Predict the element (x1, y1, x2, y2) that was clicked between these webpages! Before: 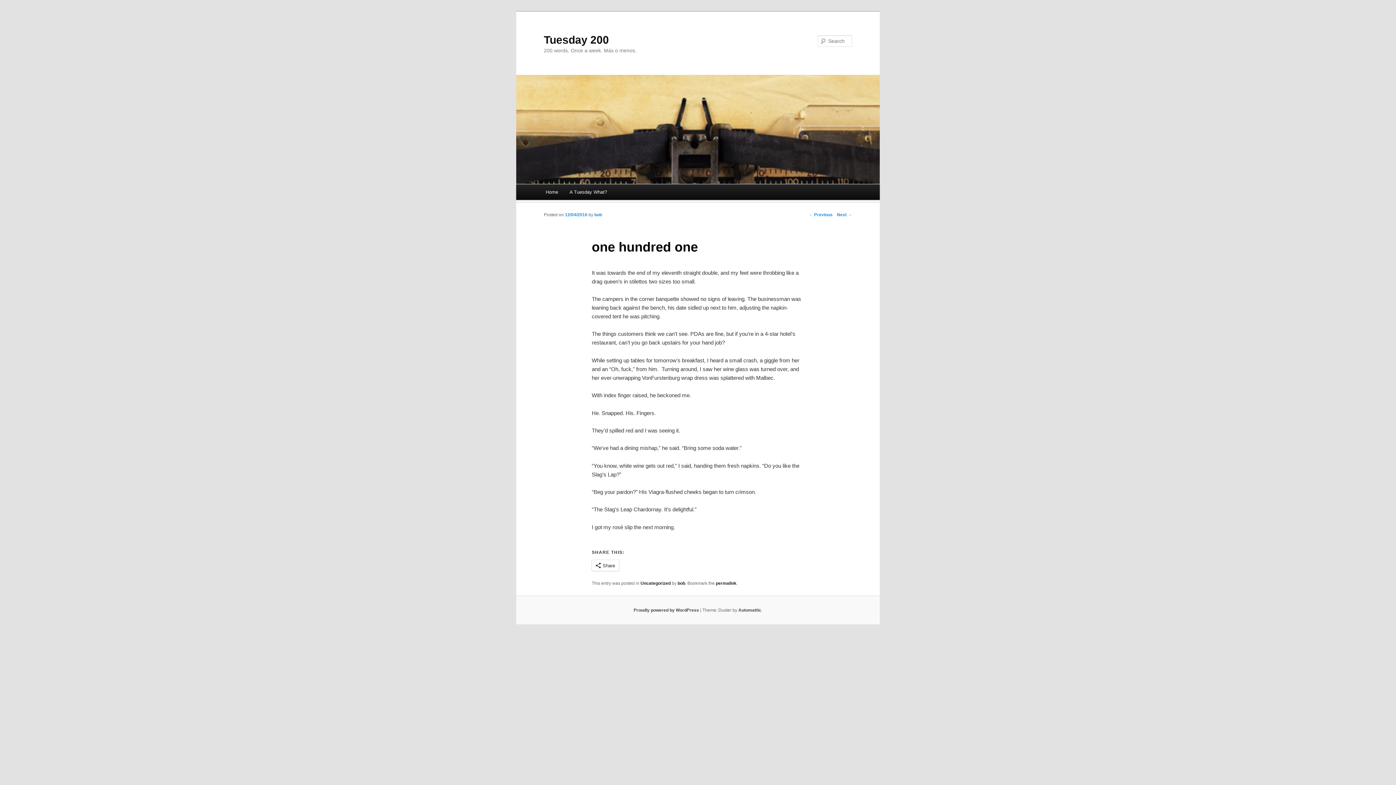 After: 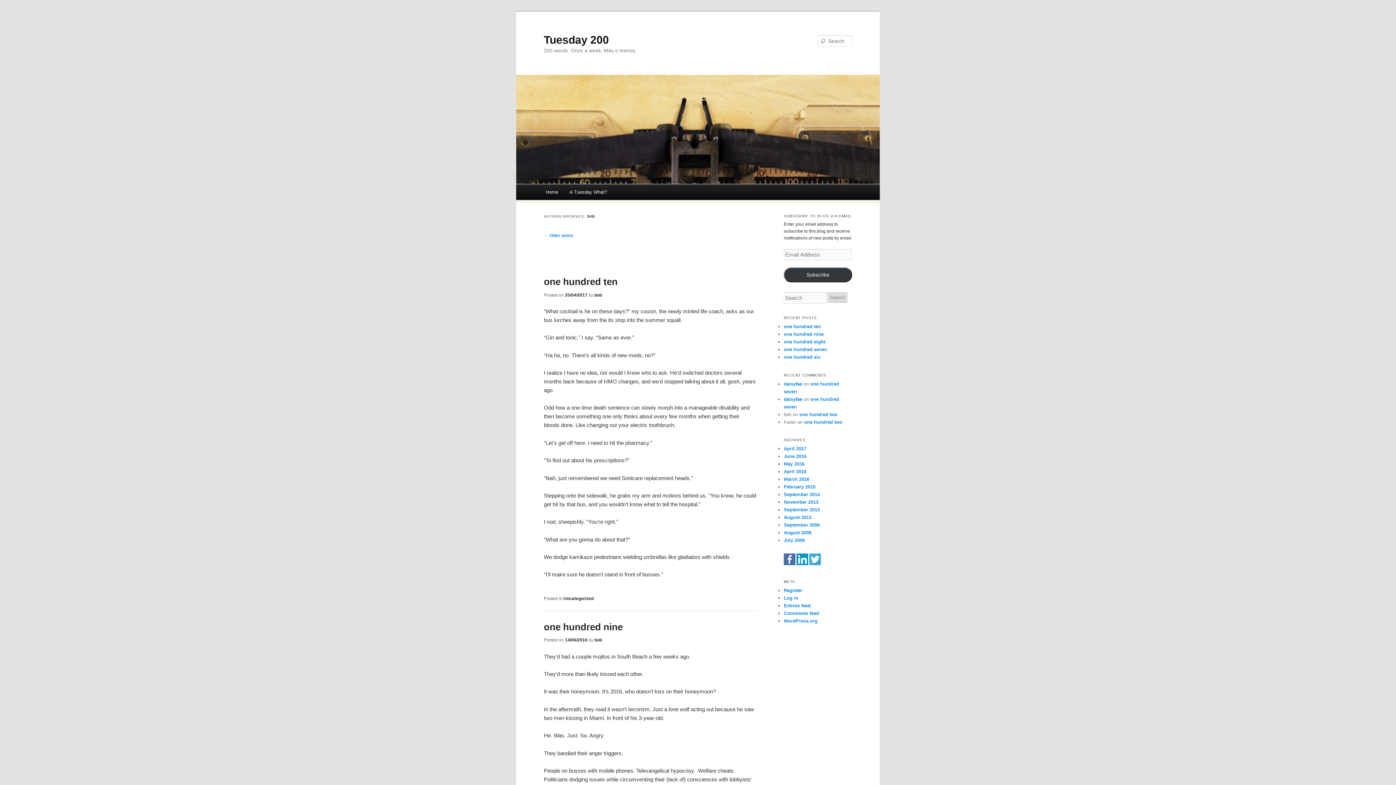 Action: bbox: (677, 581, 685, 586) label: bob